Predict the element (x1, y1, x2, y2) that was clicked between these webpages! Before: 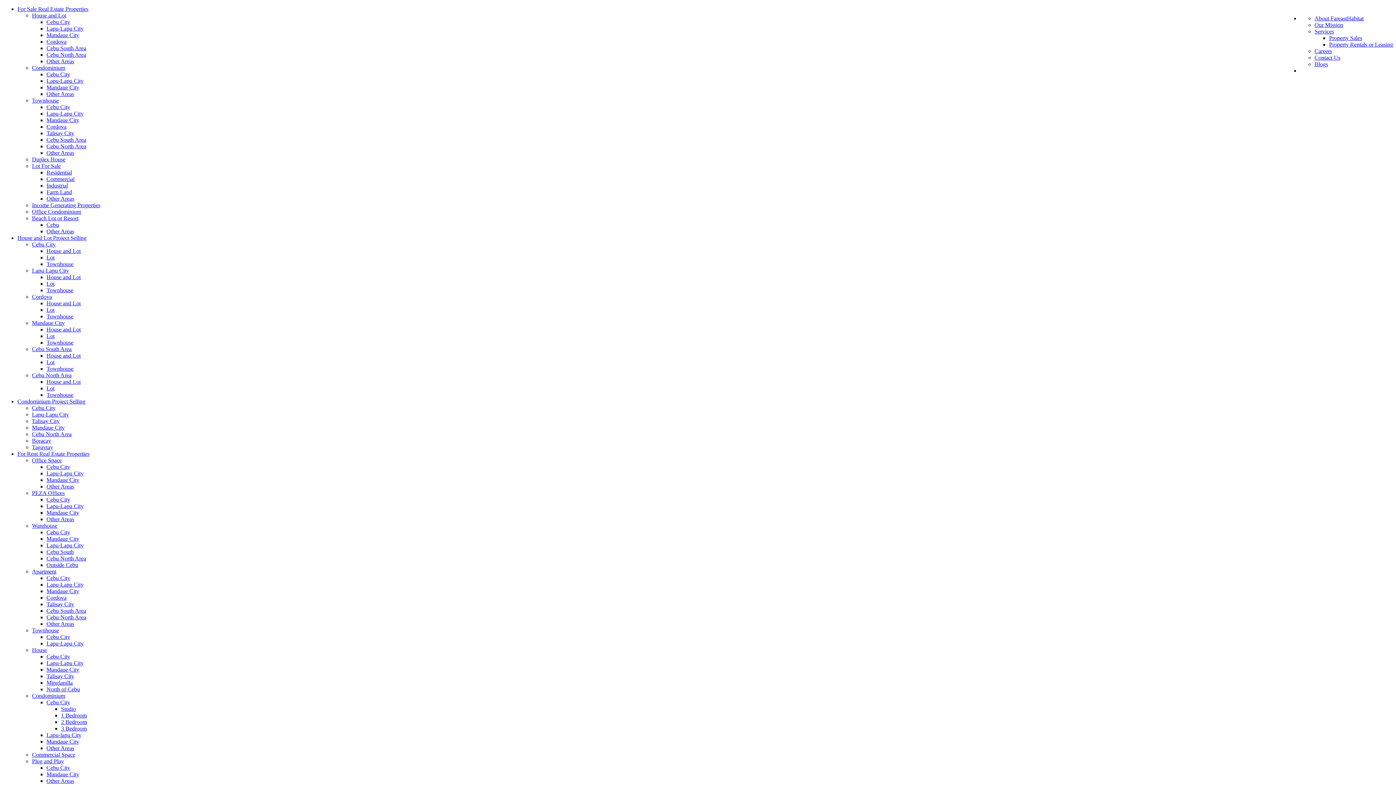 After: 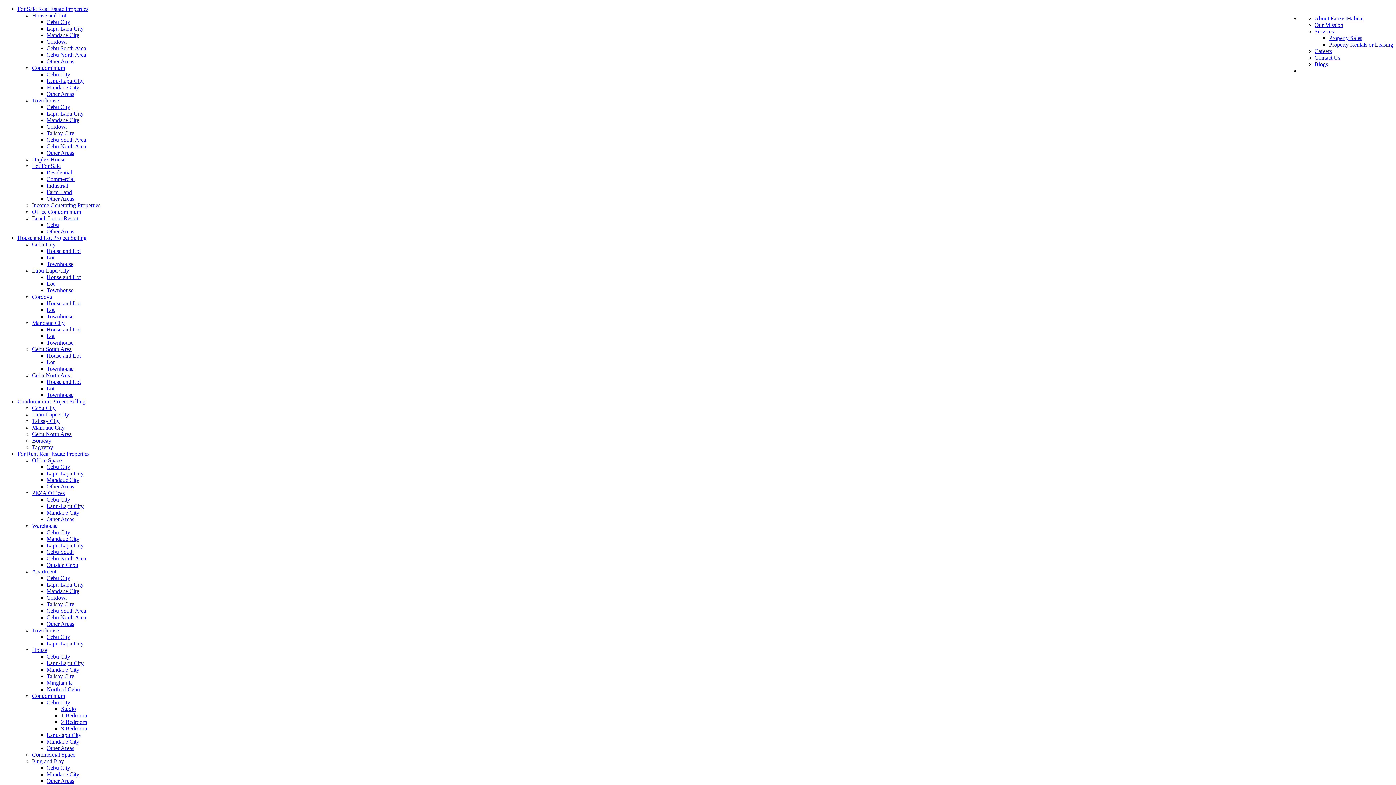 Action: label: Other Areas bbox: (46, 228, 74, 234)